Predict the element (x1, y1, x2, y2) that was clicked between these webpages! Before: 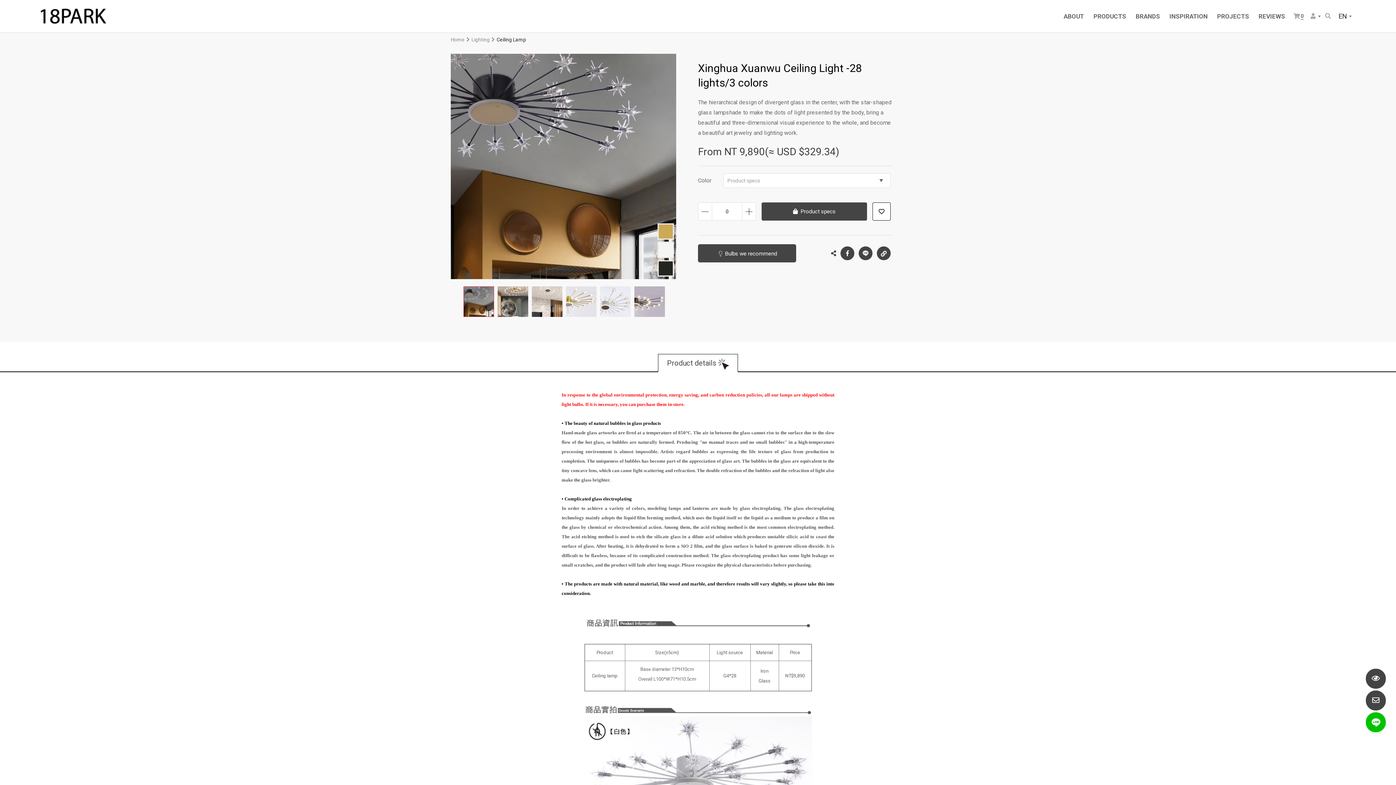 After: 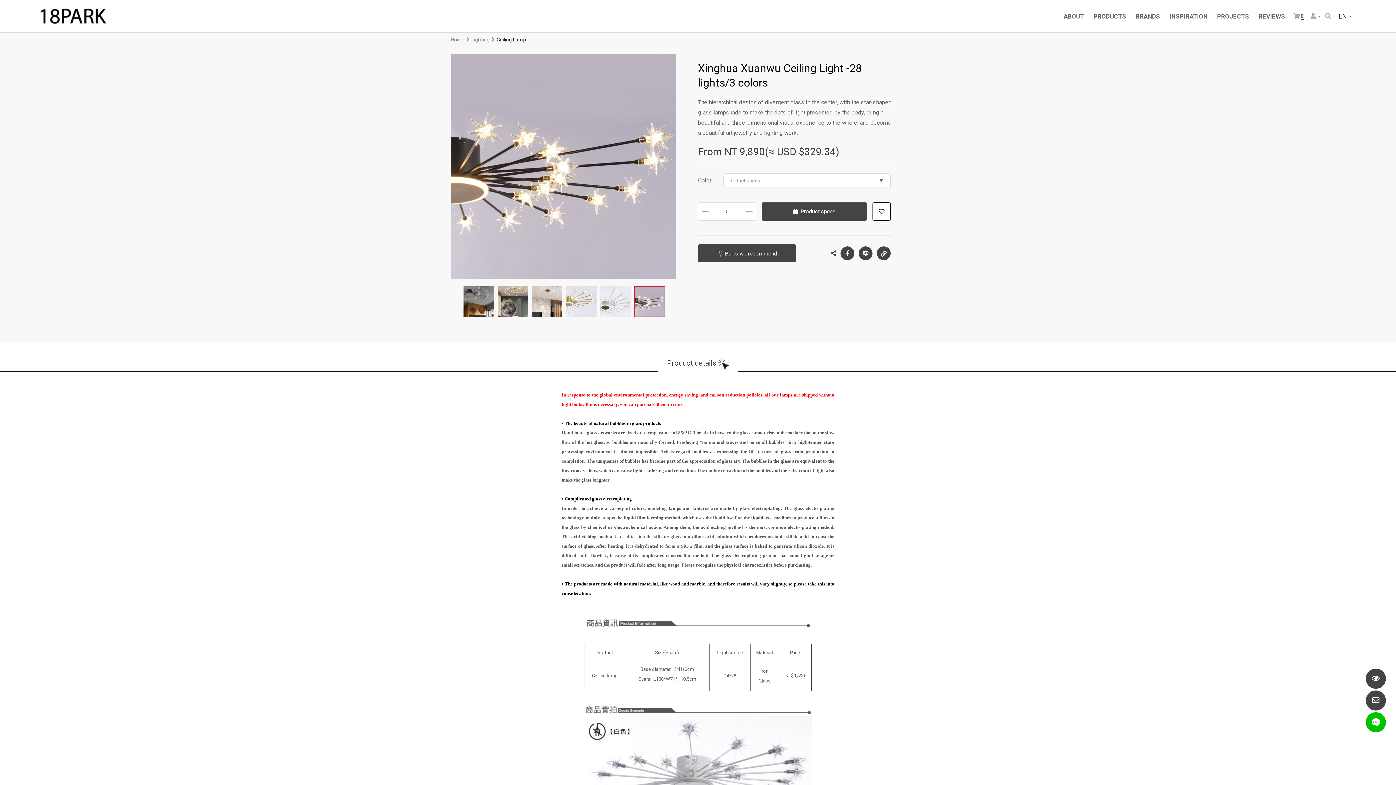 Action: bbox: (634, 286, 665, 317)